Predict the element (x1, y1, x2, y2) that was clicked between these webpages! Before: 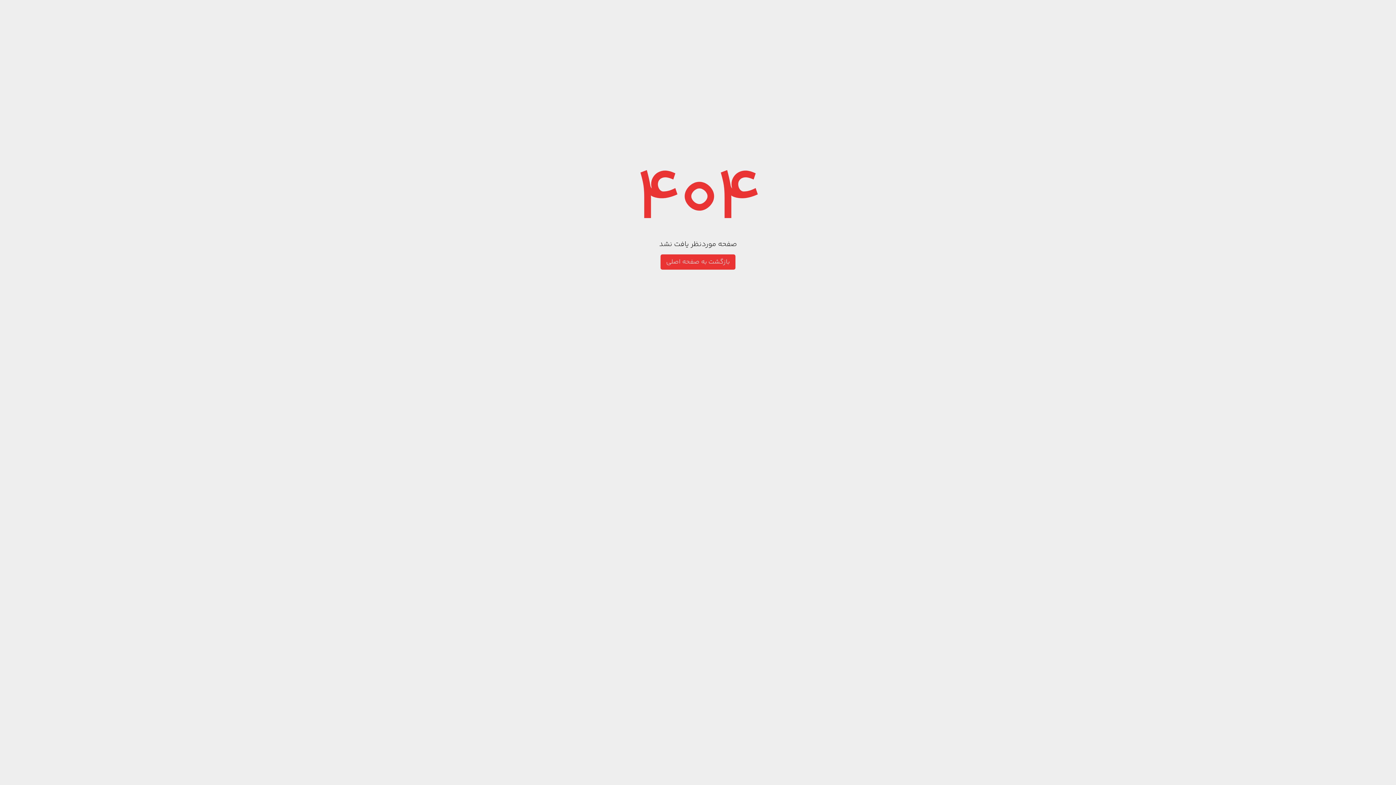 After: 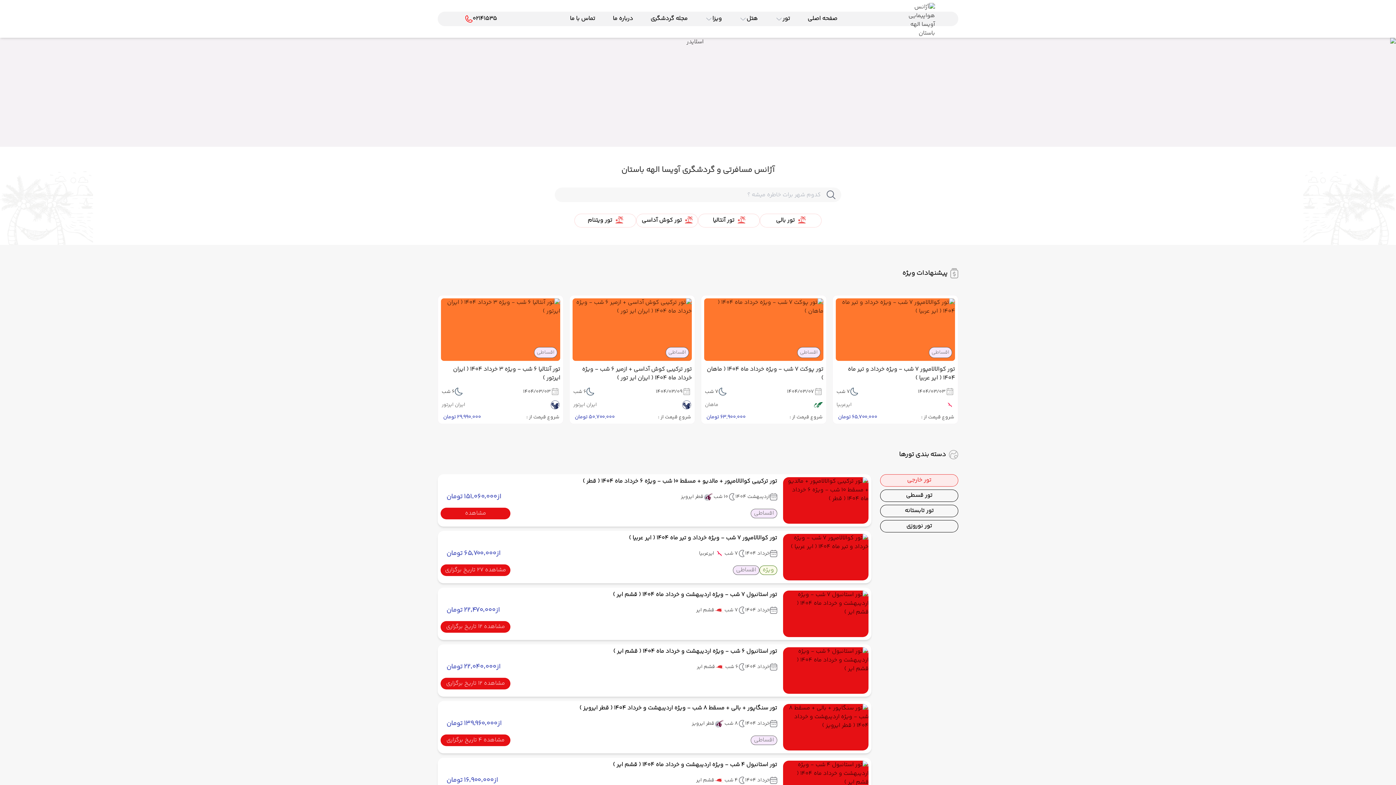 Action: bbox: (660, 254, 735, 269) label: بازگشت به صفحه اصلی